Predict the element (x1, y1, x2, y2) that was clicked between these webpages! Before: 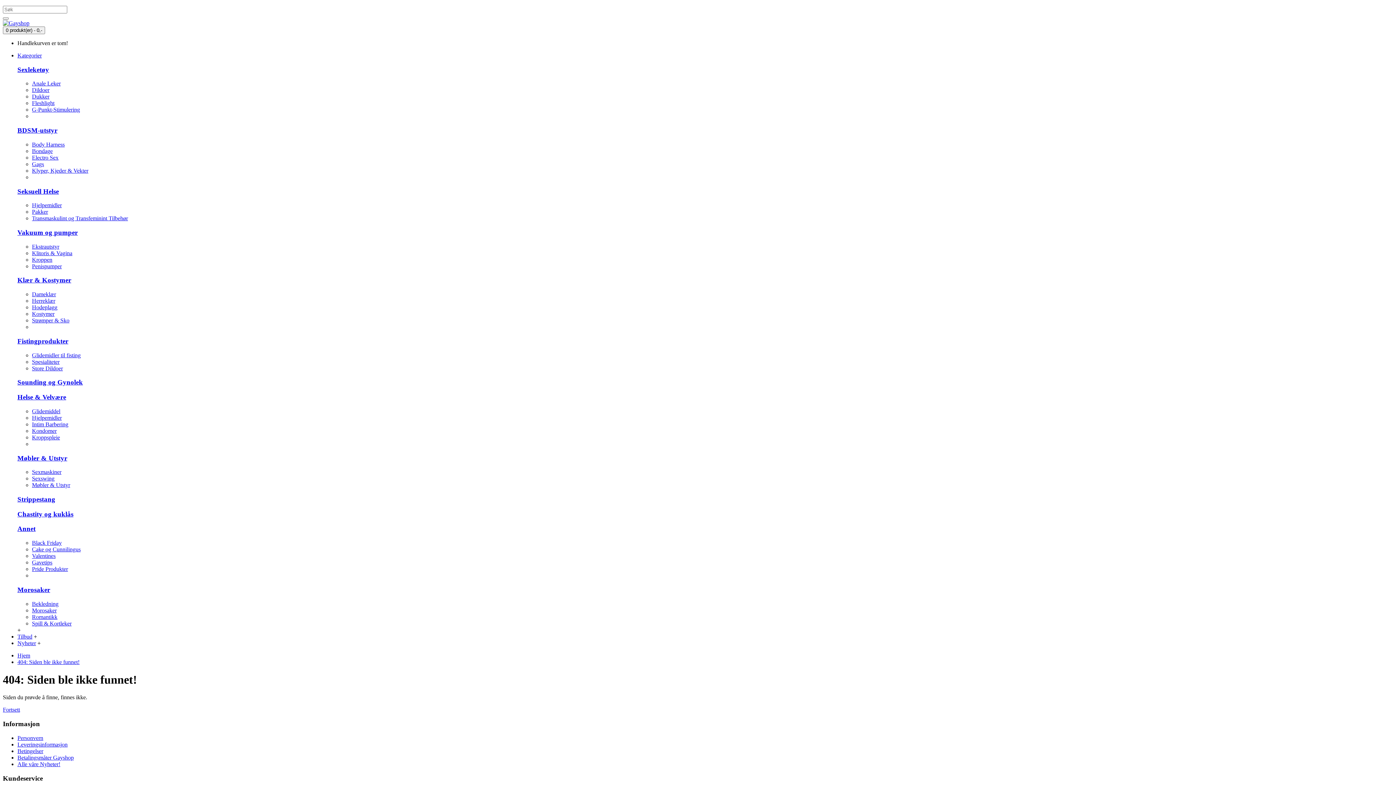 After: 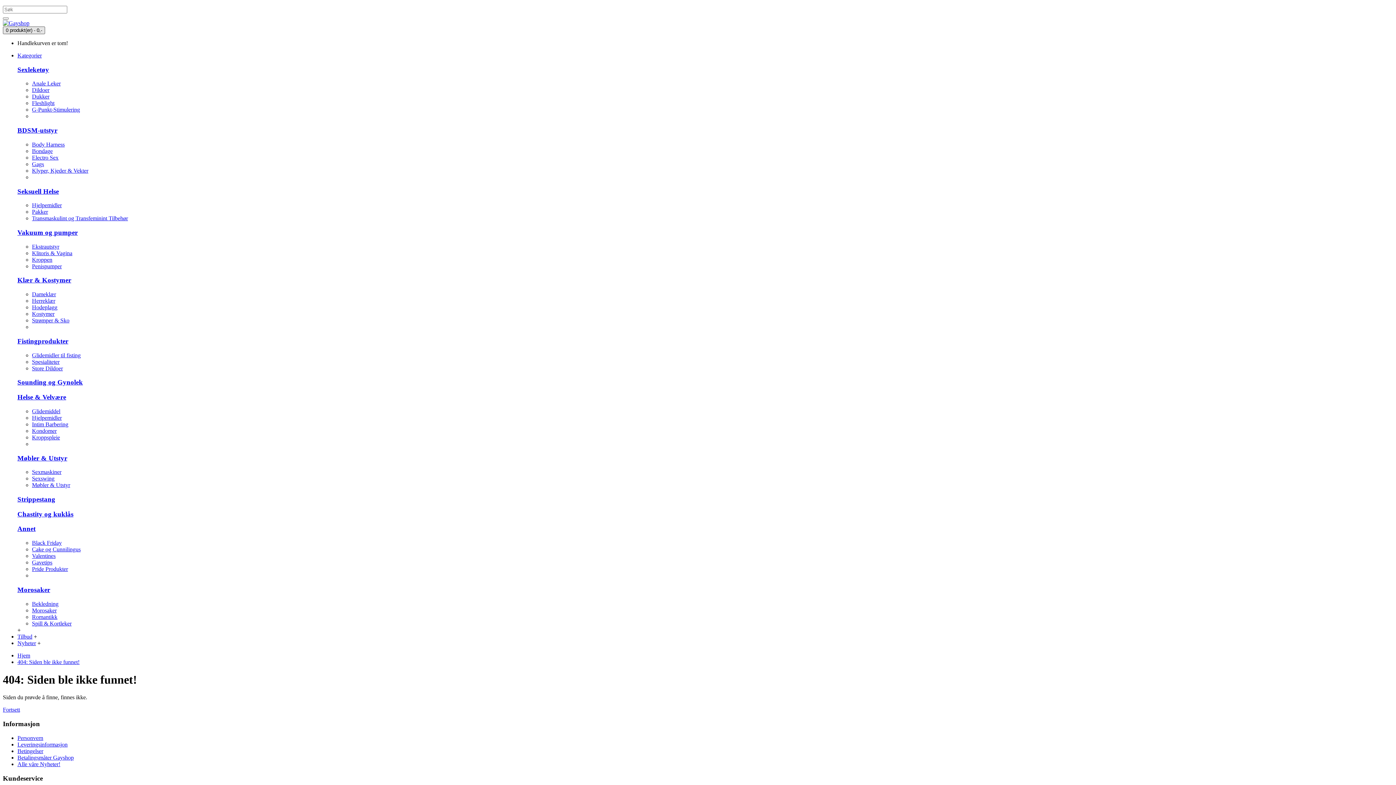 Action: label: 0 produkt(er) - 0,- bbox: (2, 26, 45, 34)